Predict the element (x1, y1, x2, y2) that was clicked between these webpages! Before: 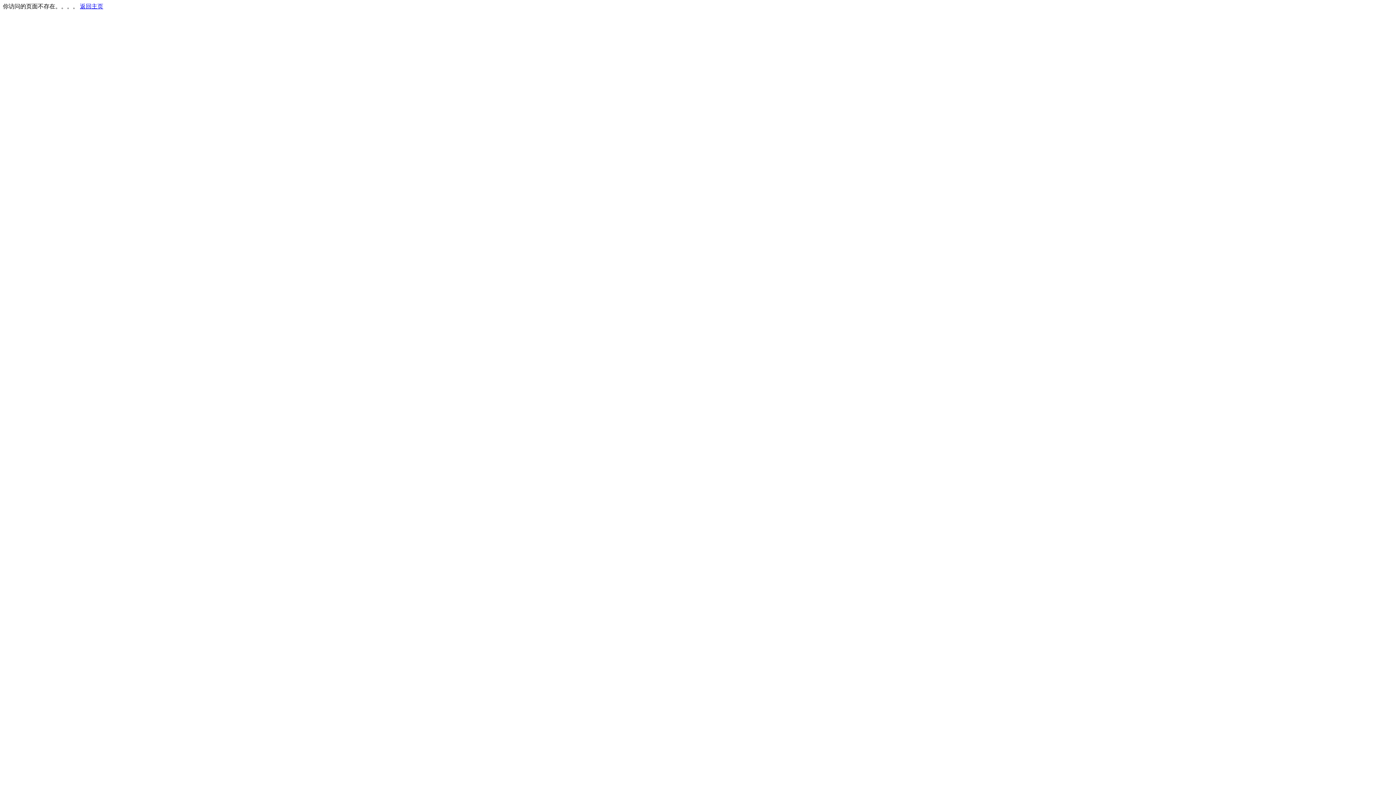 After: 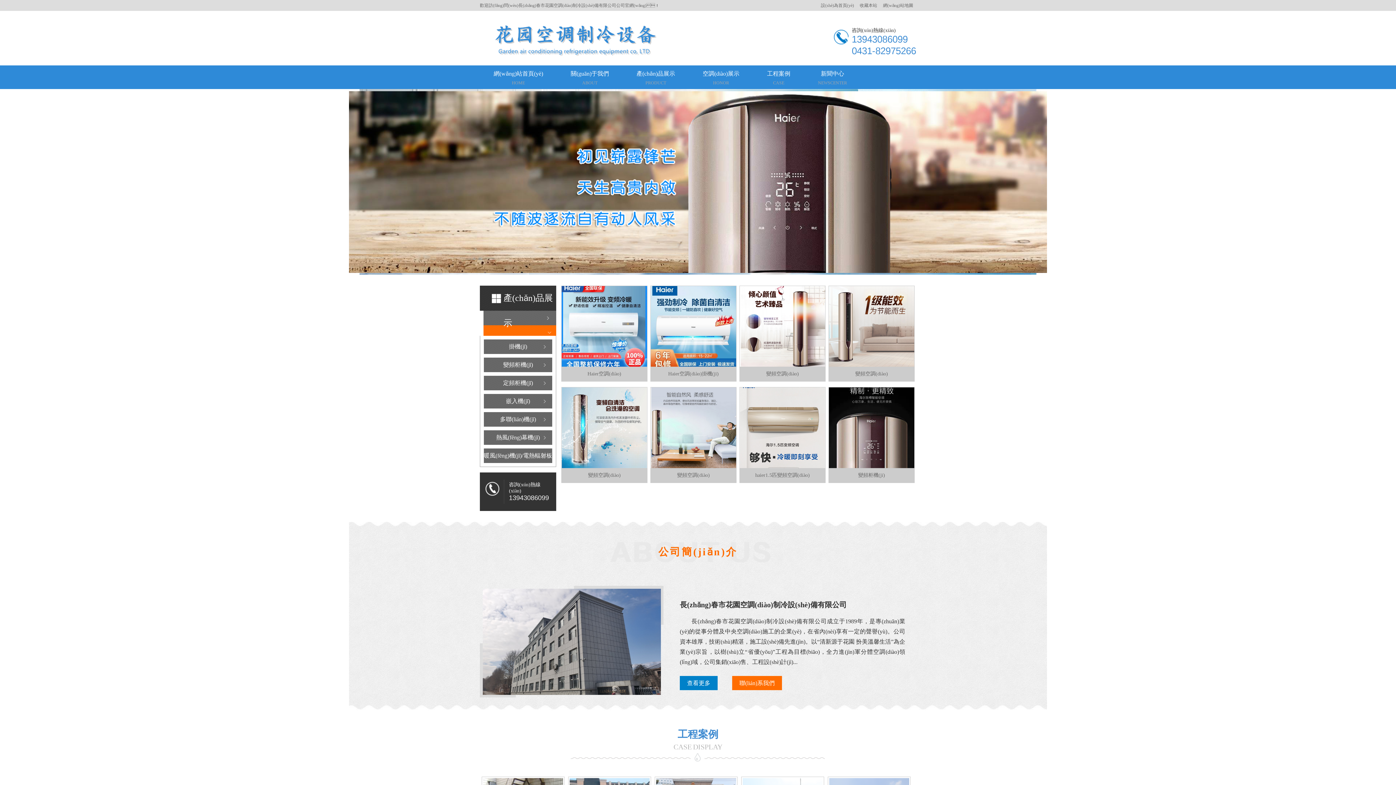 Action: label: 返回主页 bbox: (80, 3, 103, 9)